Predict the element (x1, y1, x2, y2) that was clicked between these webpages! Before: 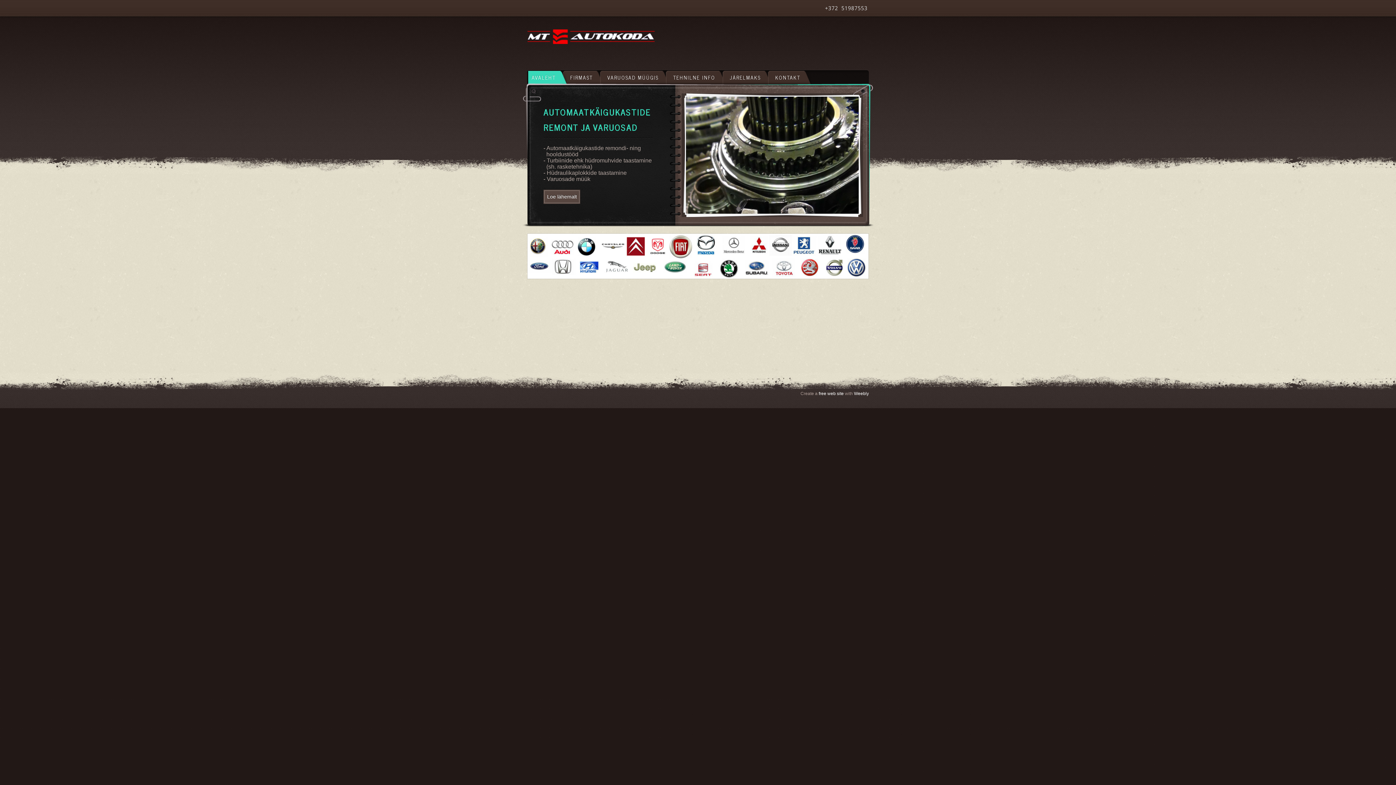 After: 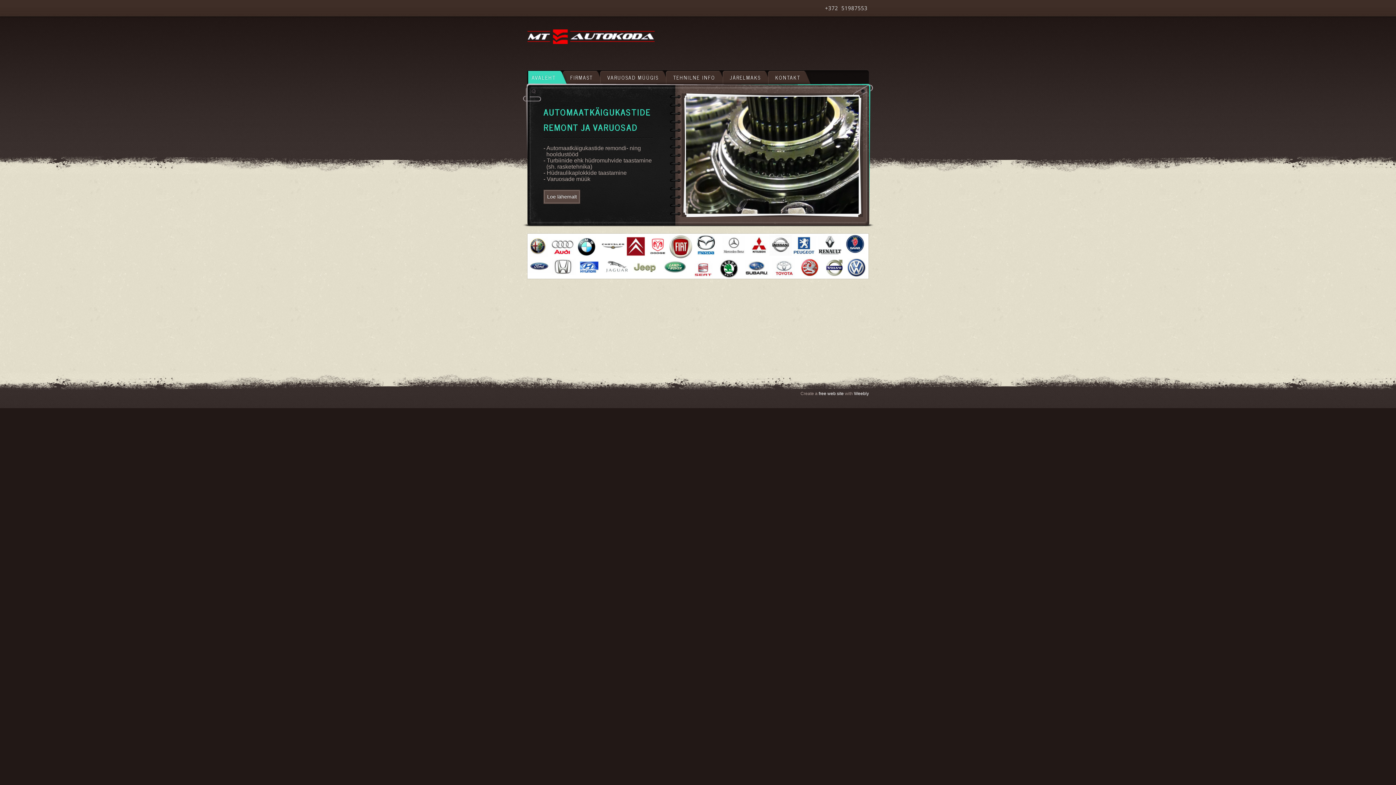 Action: bbox: (527, 29, 654, 58)